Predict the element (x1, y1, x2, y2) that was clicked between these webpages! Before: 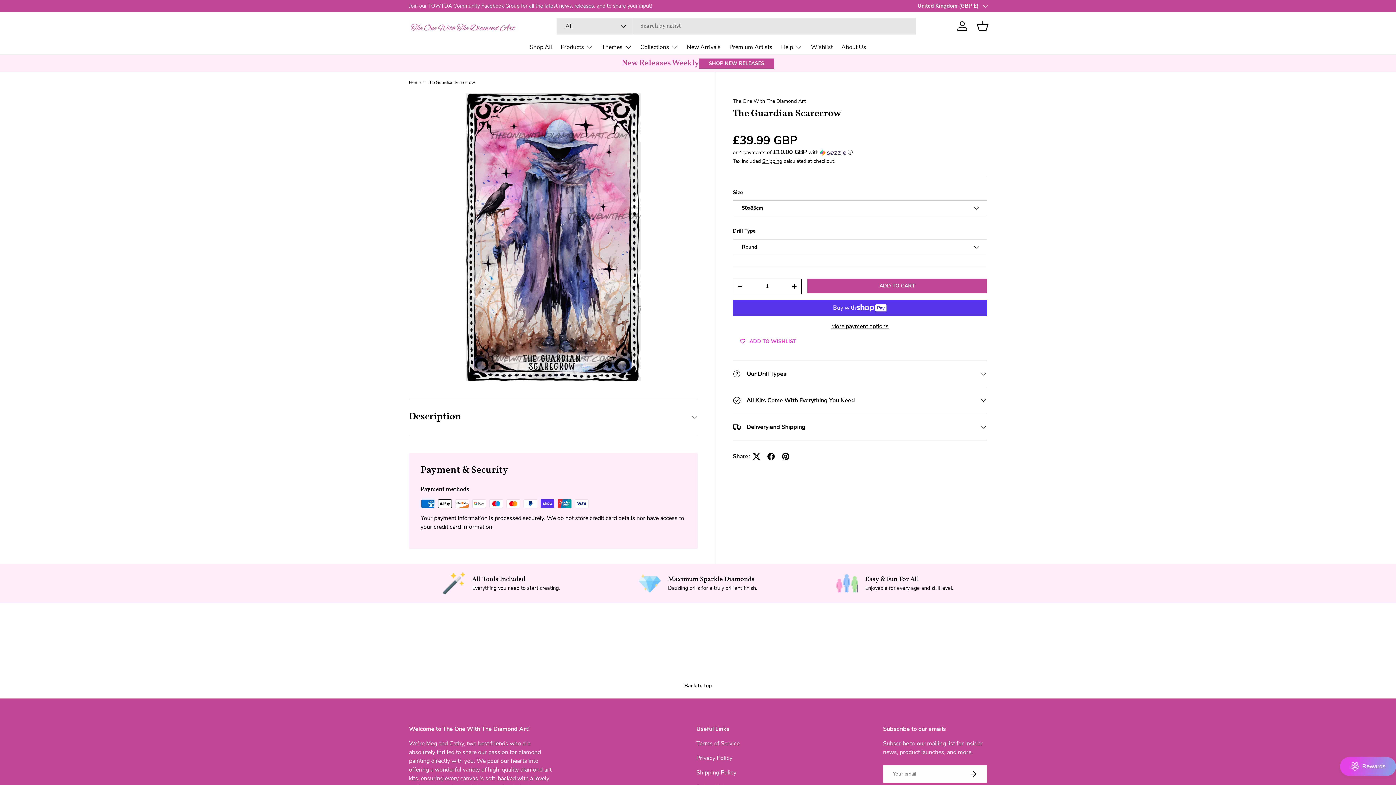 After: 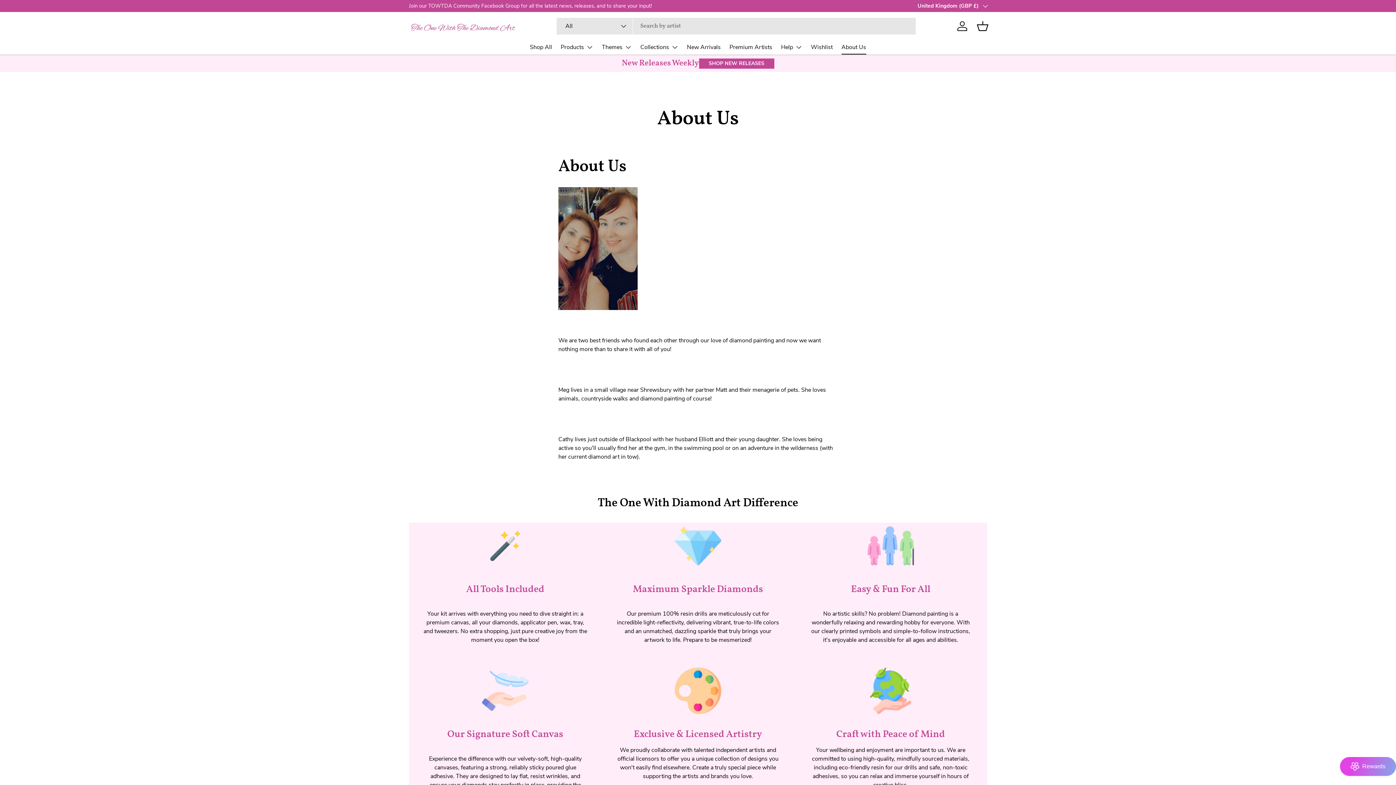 Action: label: About Us bbox: (841, 40, 866, 54)